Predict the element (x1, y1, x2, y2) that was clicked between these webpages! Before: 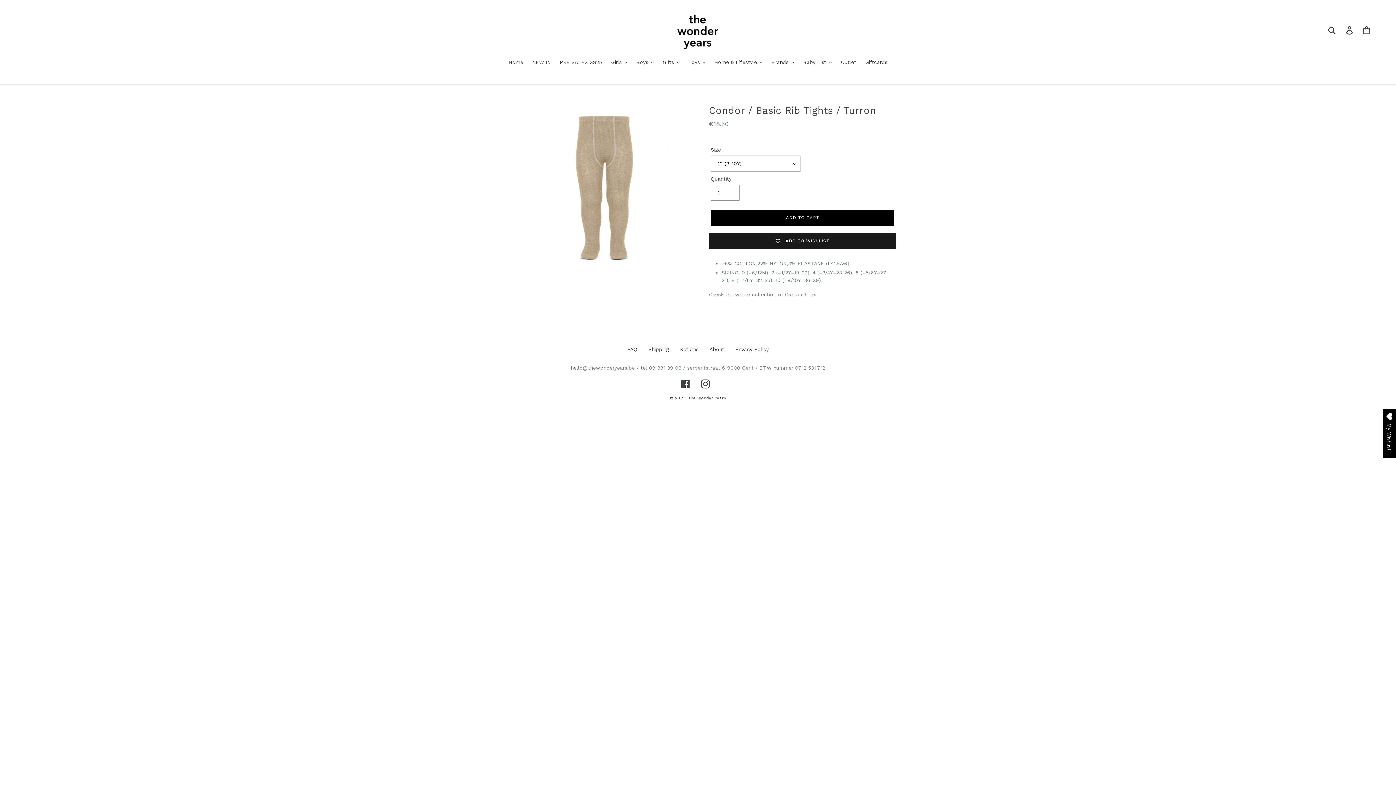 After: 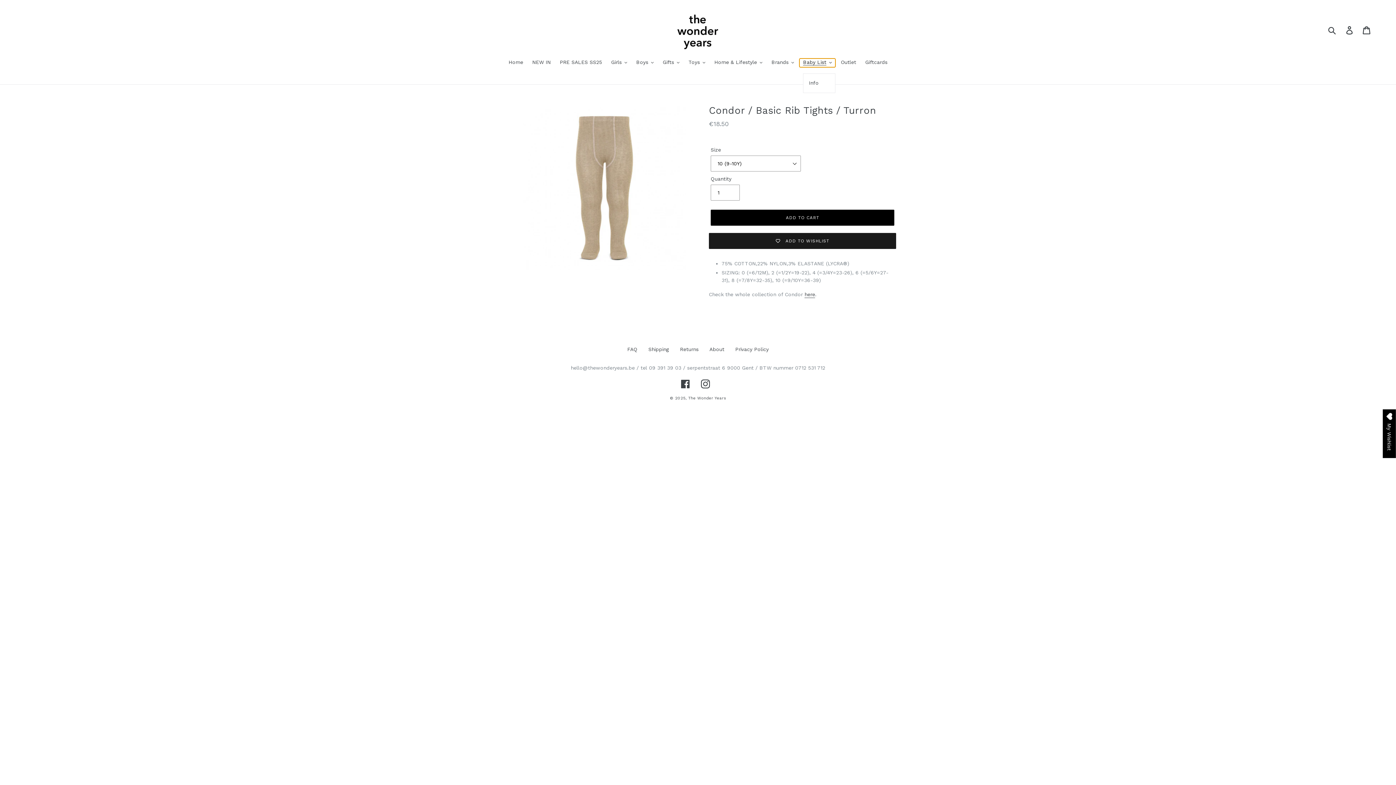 Action: label: Baby List bbox: (799, 58, 835, 67)